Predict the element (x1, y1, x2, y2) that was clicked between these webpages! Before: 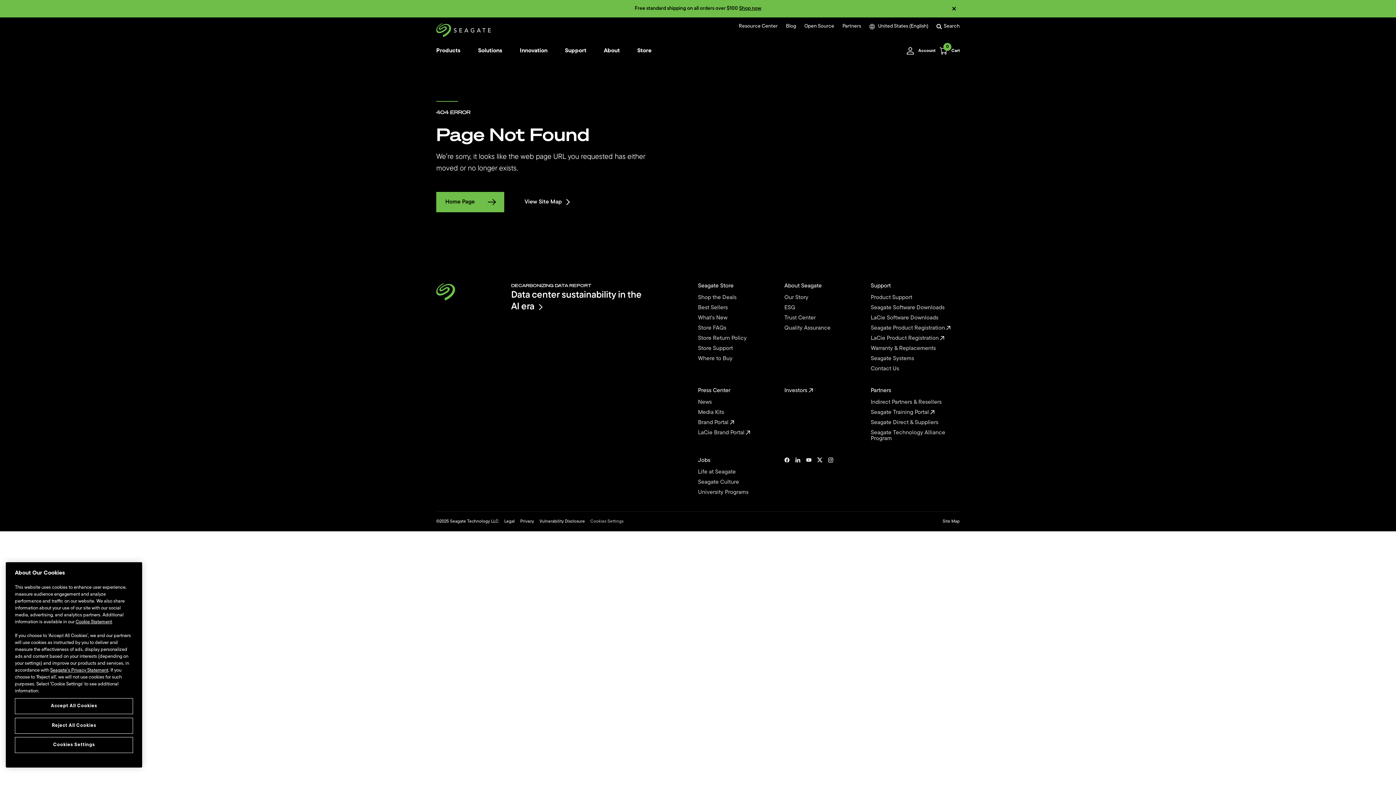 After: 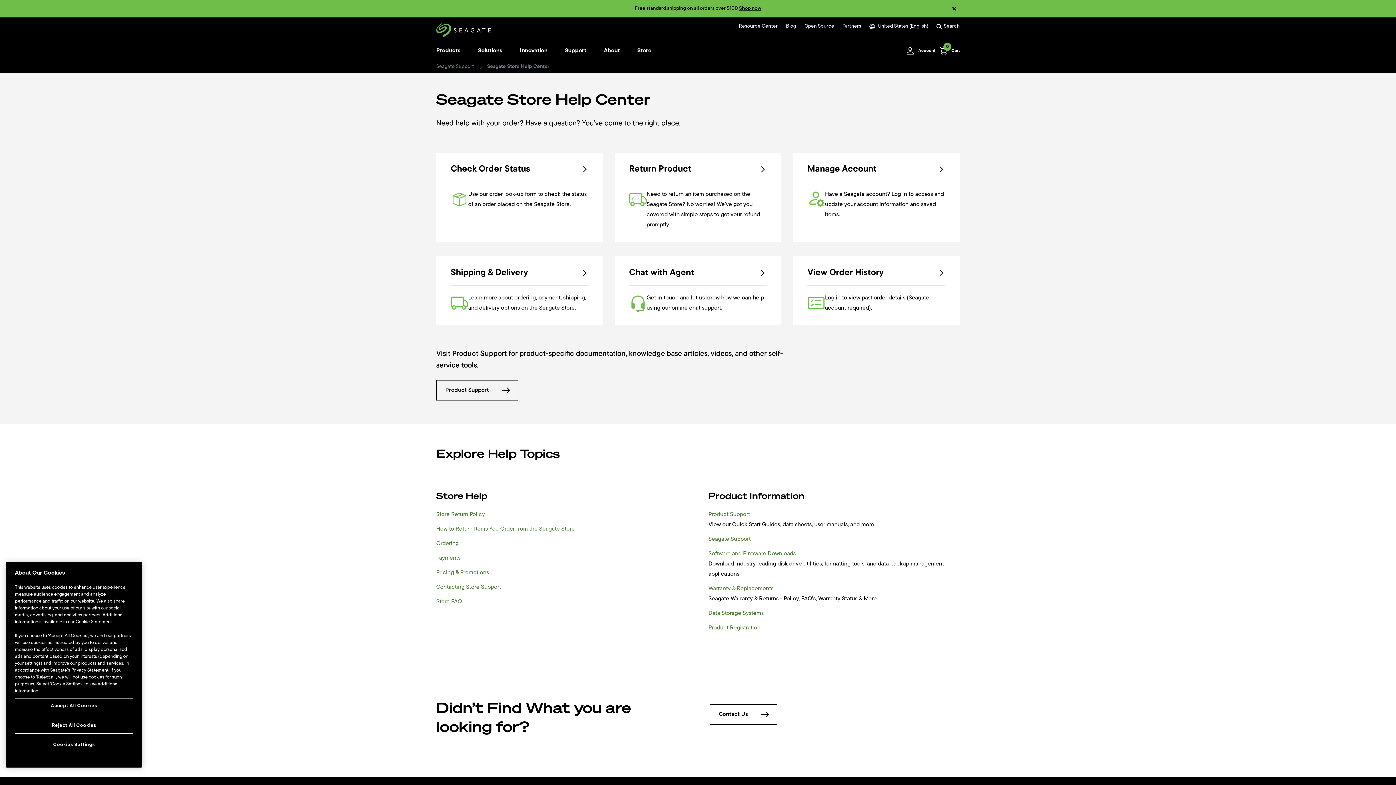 Action: bbox: (698, 345, 784, 351) label: Store Support 